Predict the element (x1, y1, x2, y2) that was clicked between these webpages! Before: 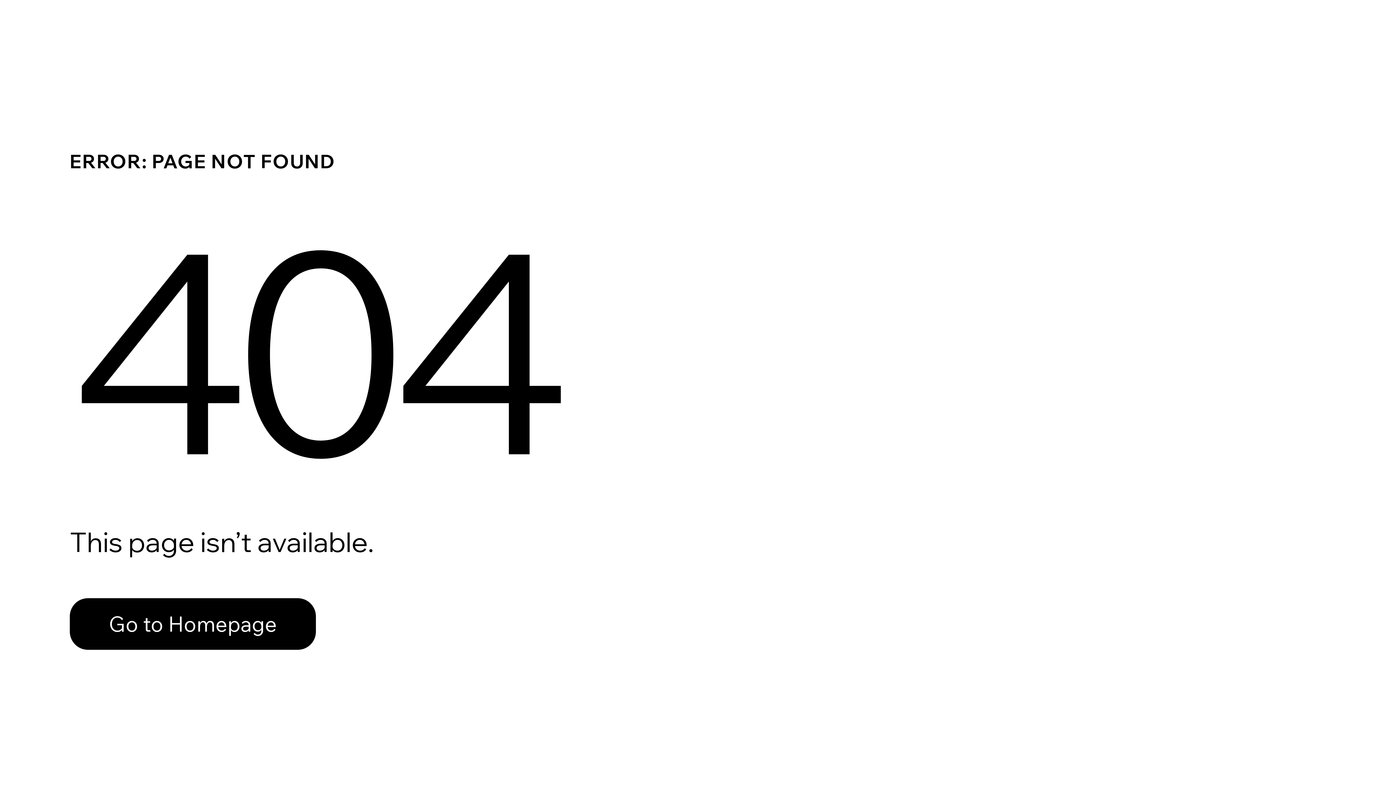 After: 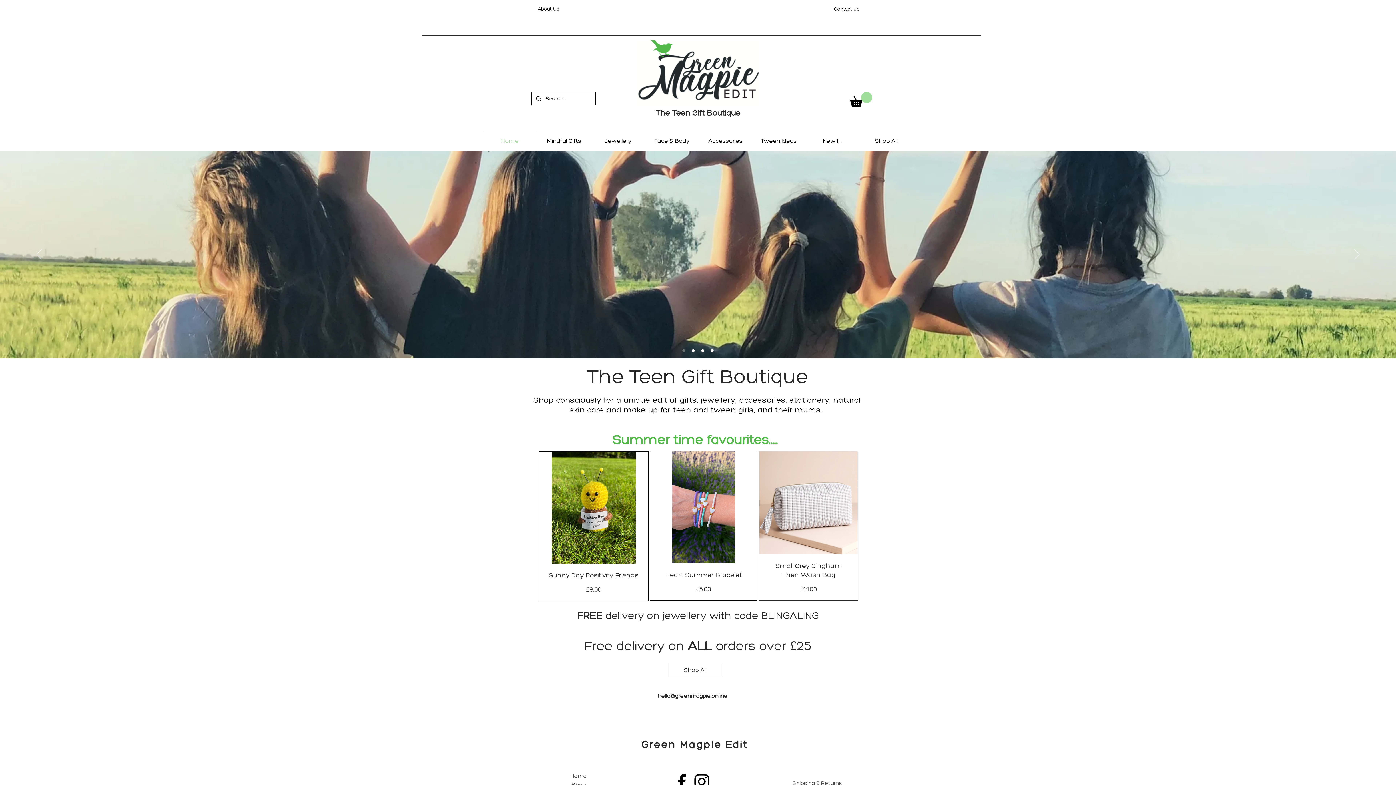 Action: bbox: (69, 582, 768, 659) label: Go to Homepage